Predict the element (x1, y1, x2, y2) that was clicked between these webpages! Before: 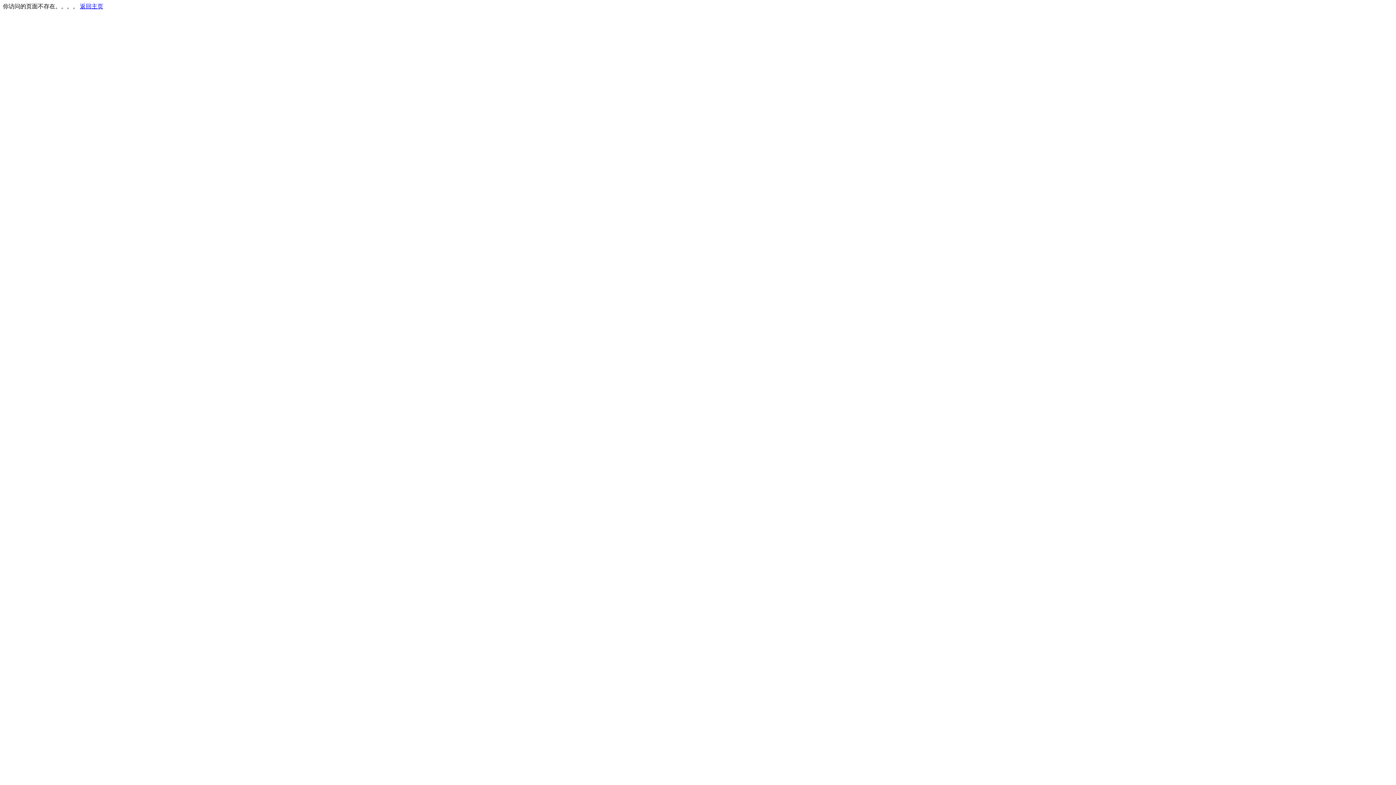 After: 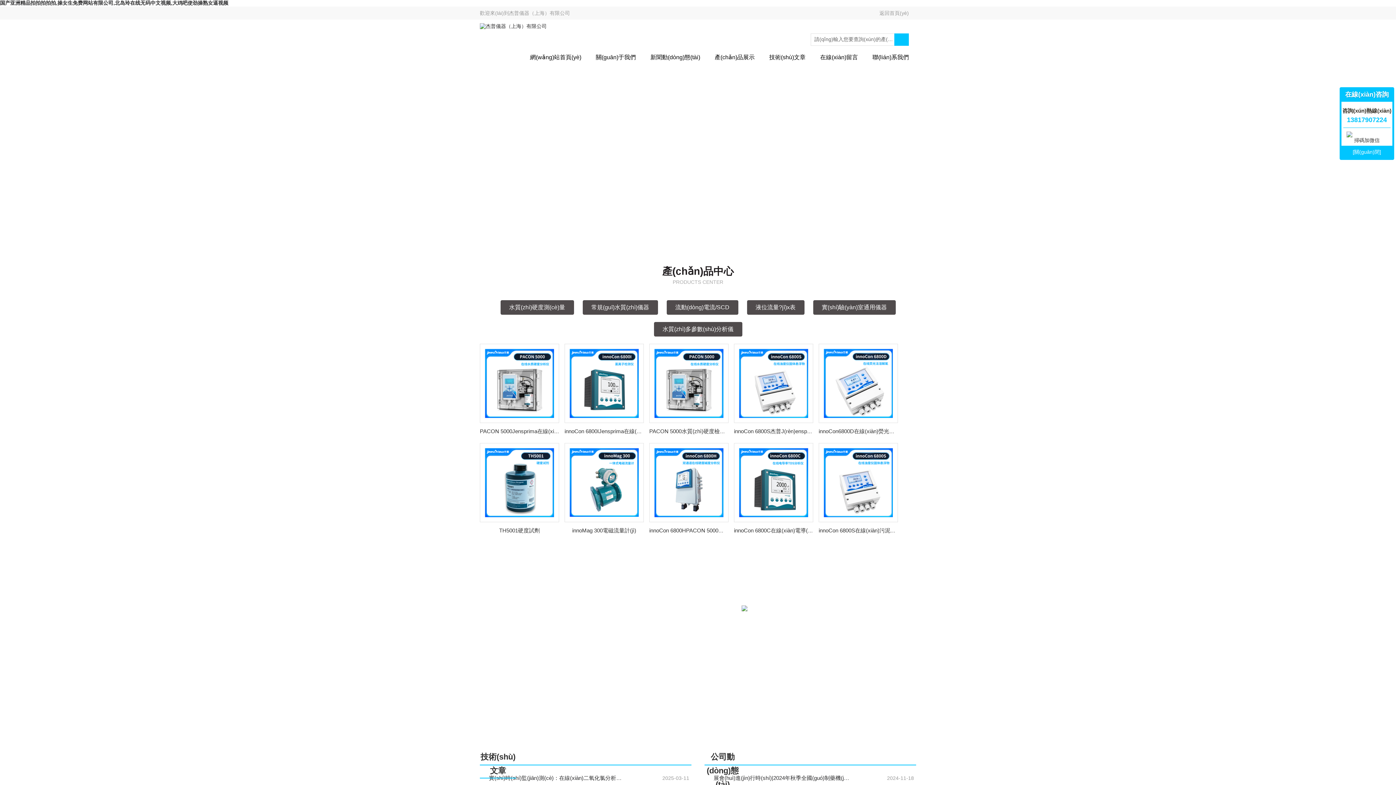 Action: label: 返回主页 bbox: (80, 3, 103, 9)